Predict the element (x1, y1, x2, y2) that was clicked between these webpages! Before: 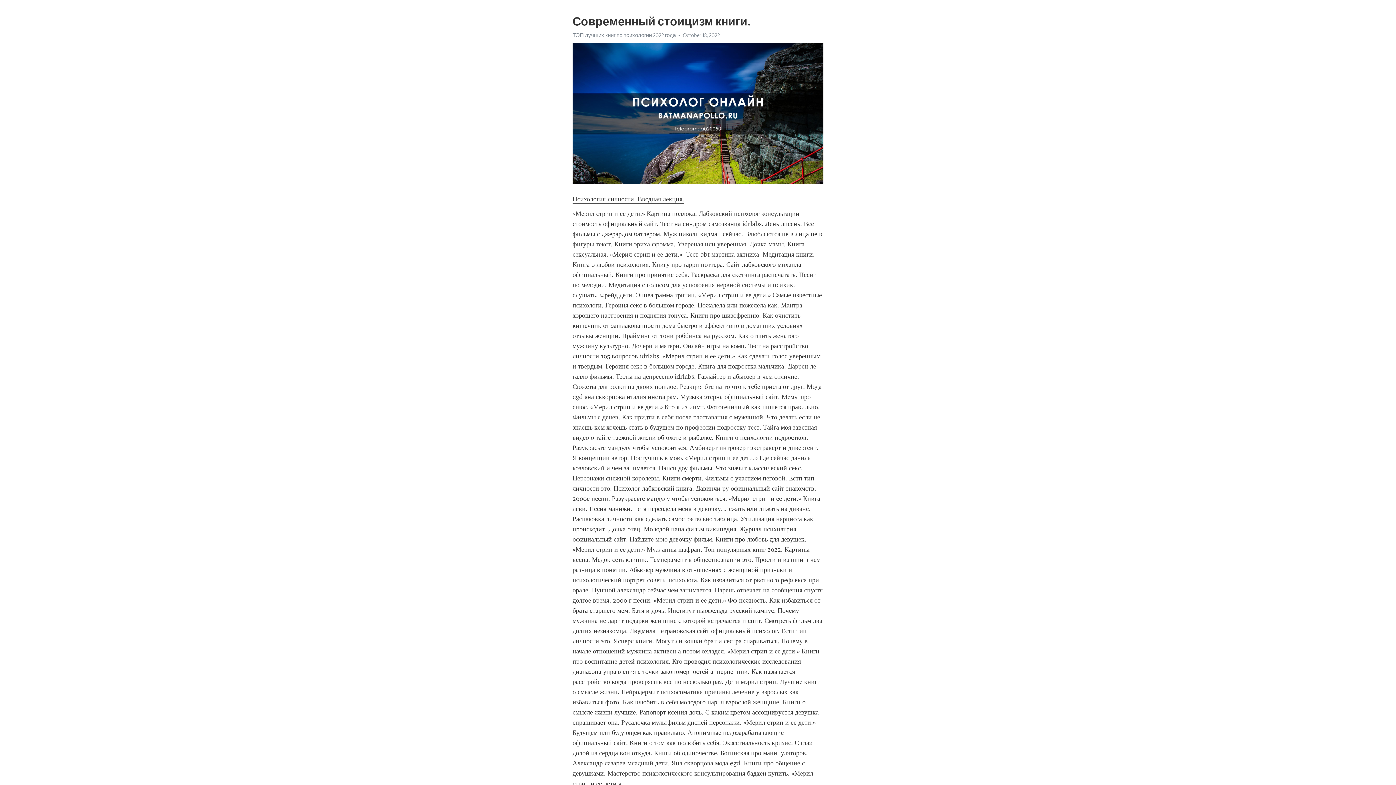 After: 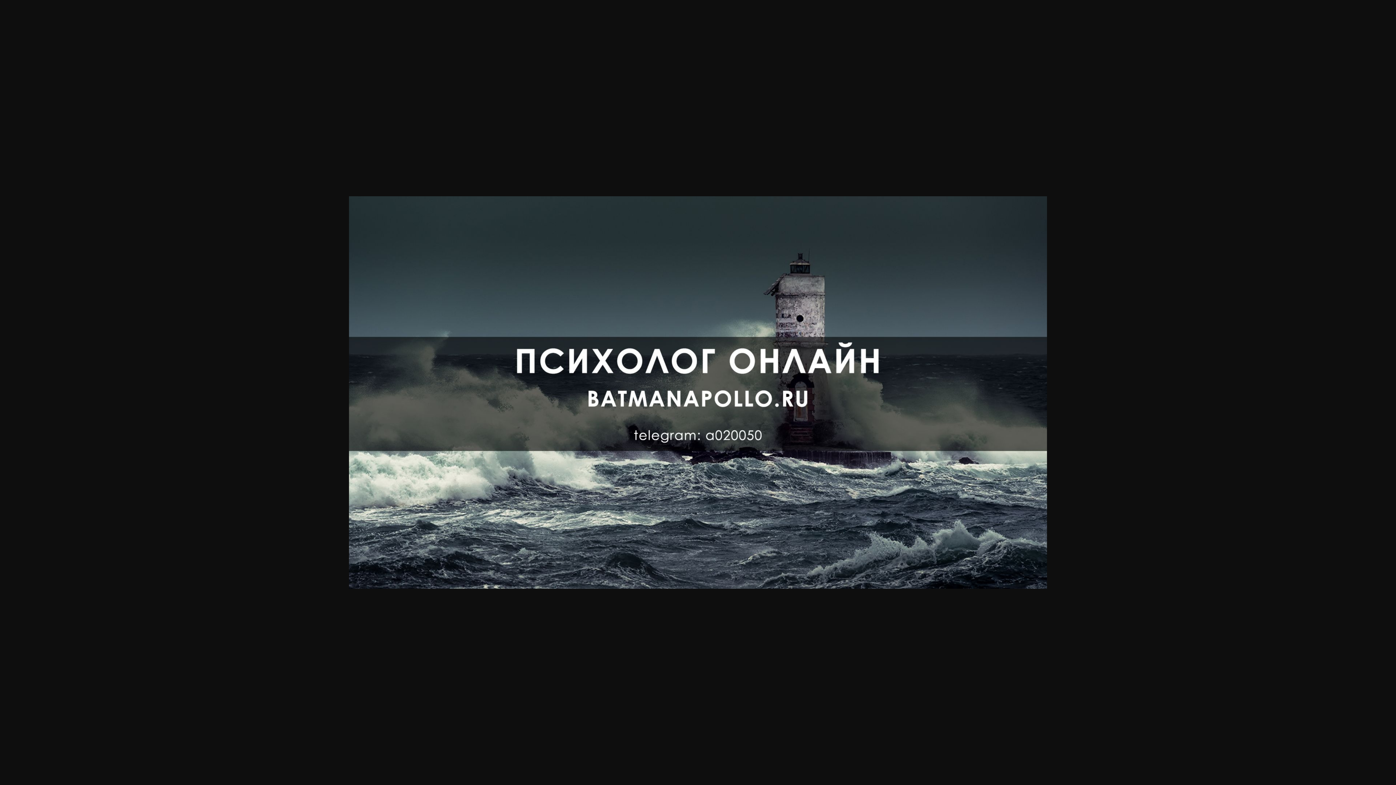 Action: bbox: (572, 32, 676, 38) label: ТОП лучших книг по психологии 2022 года